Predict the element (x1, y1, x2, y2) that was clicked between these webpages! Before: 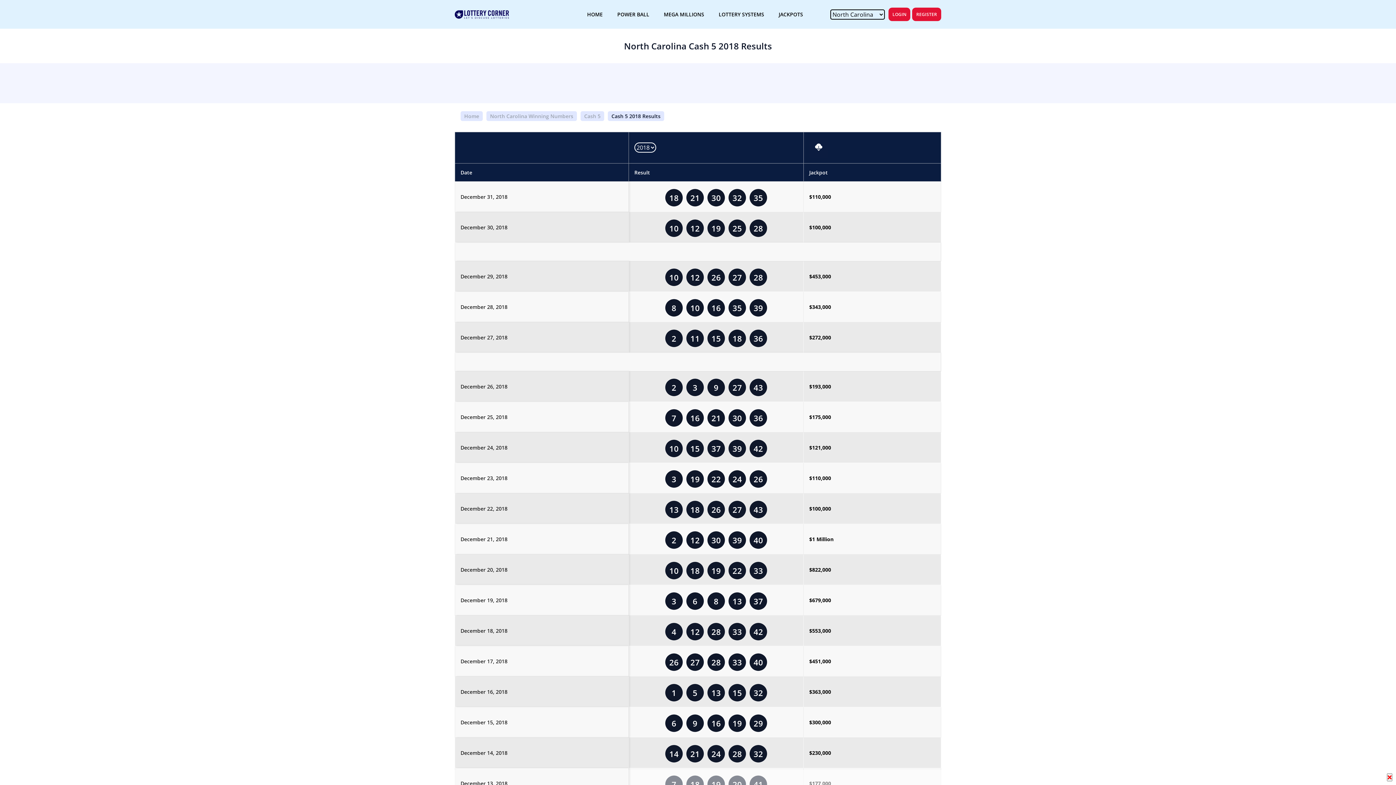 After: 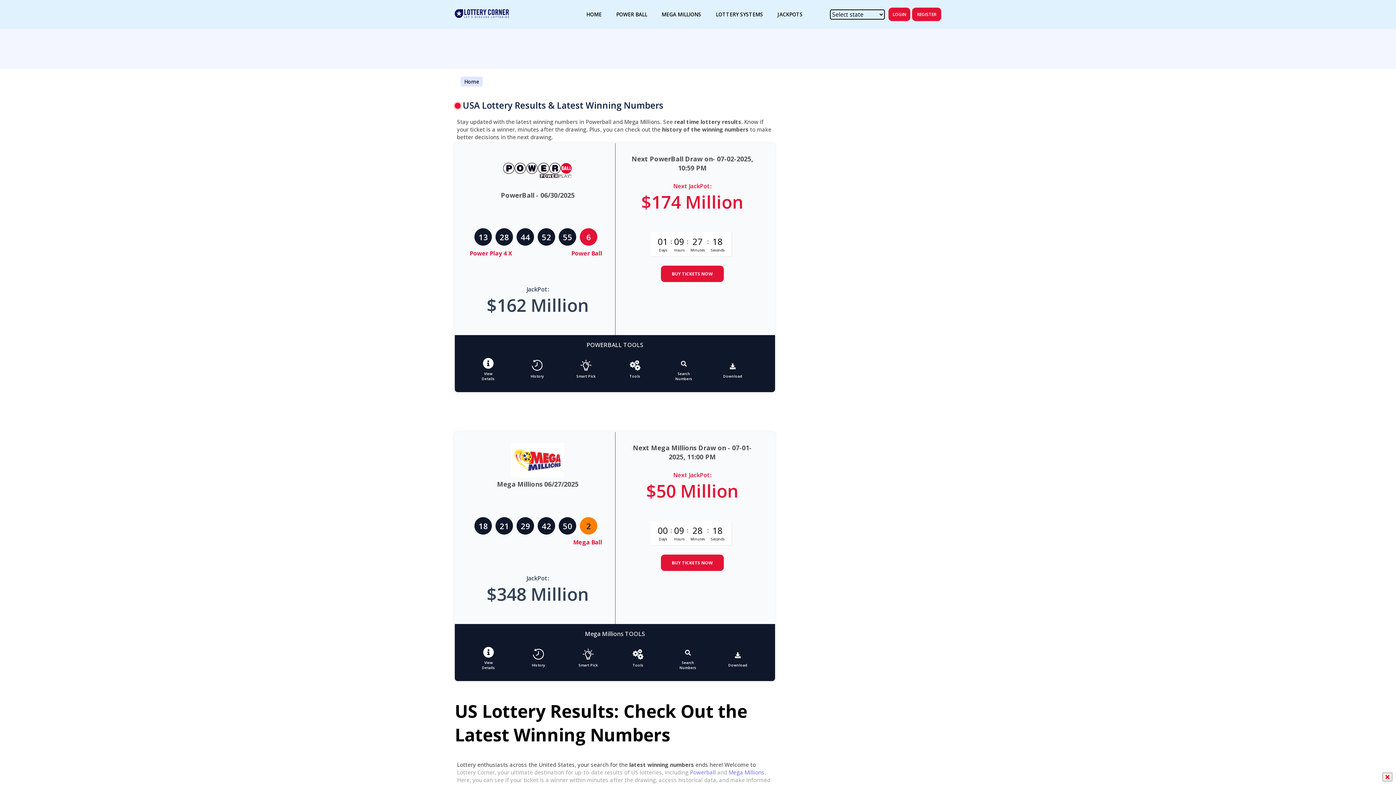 Action: bbox: (460, 111, 482, 121) label: Home